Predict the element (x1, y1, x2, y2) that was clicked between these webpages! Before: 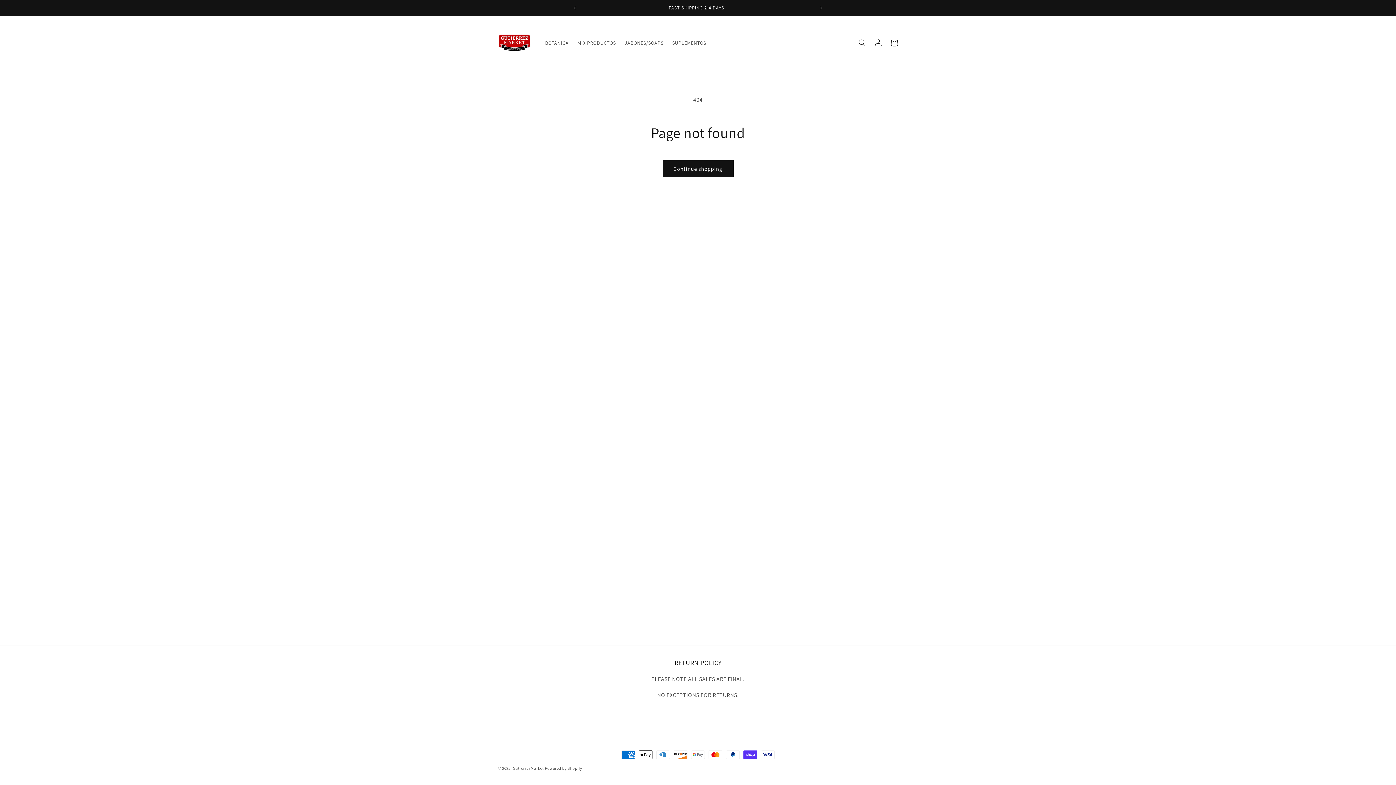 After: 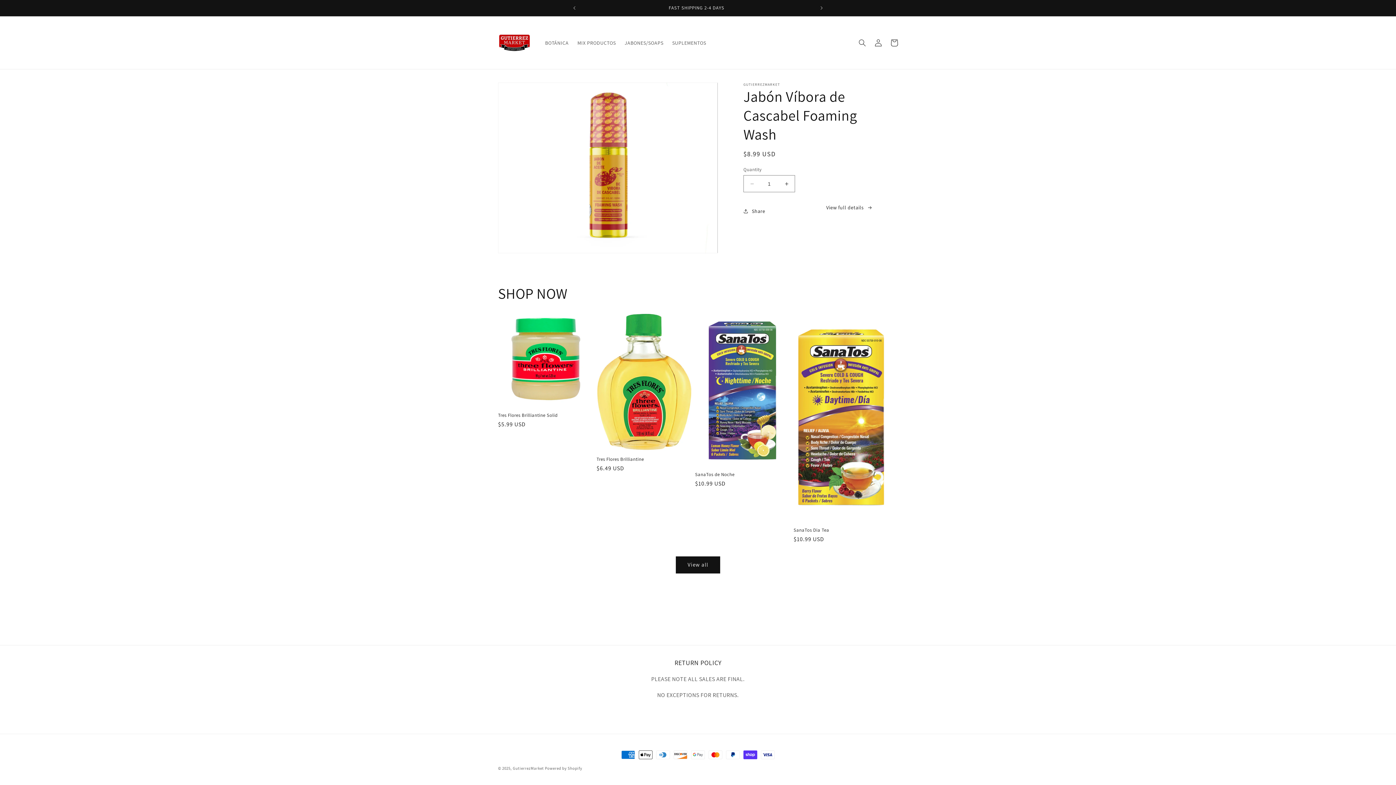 Action: bbox: (512, 766, 544, 771) label: GutierrezMarket